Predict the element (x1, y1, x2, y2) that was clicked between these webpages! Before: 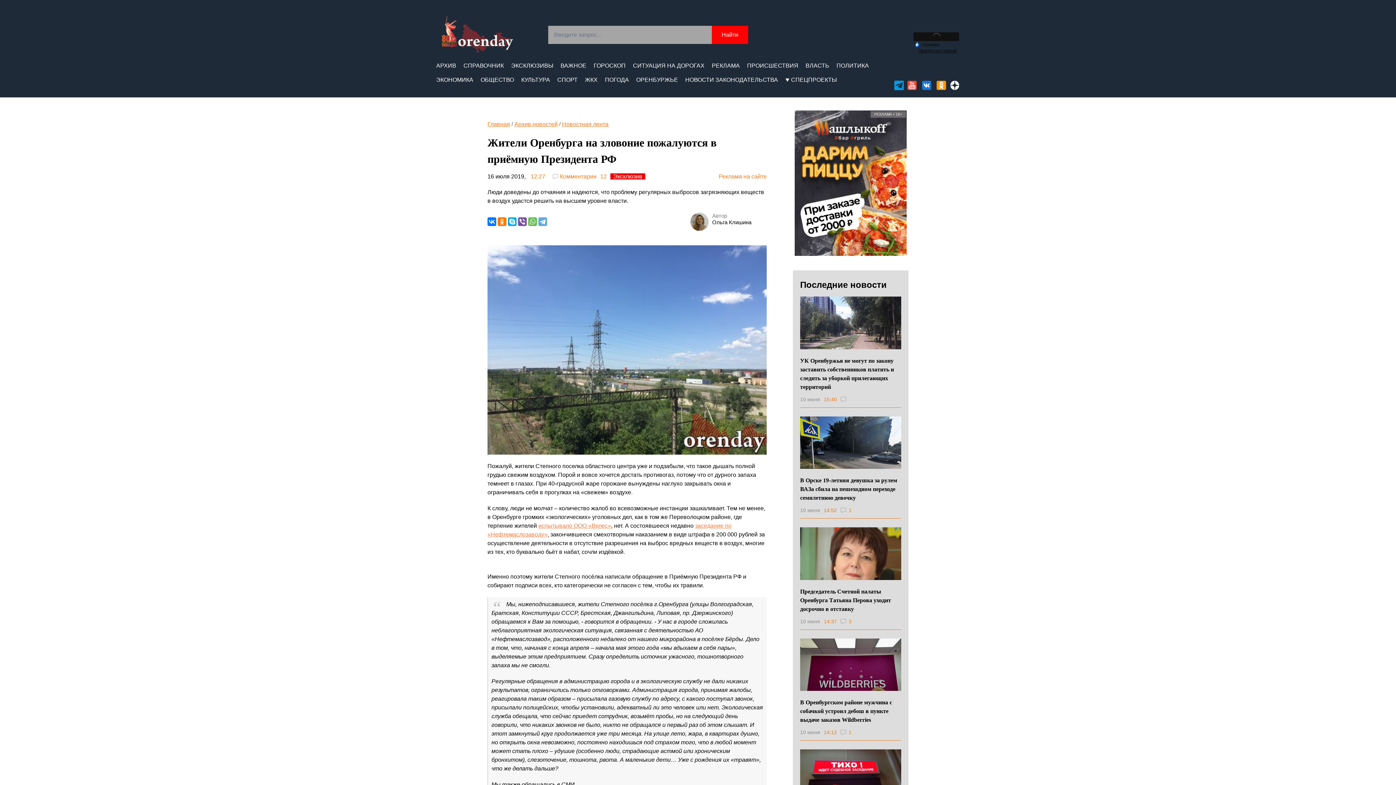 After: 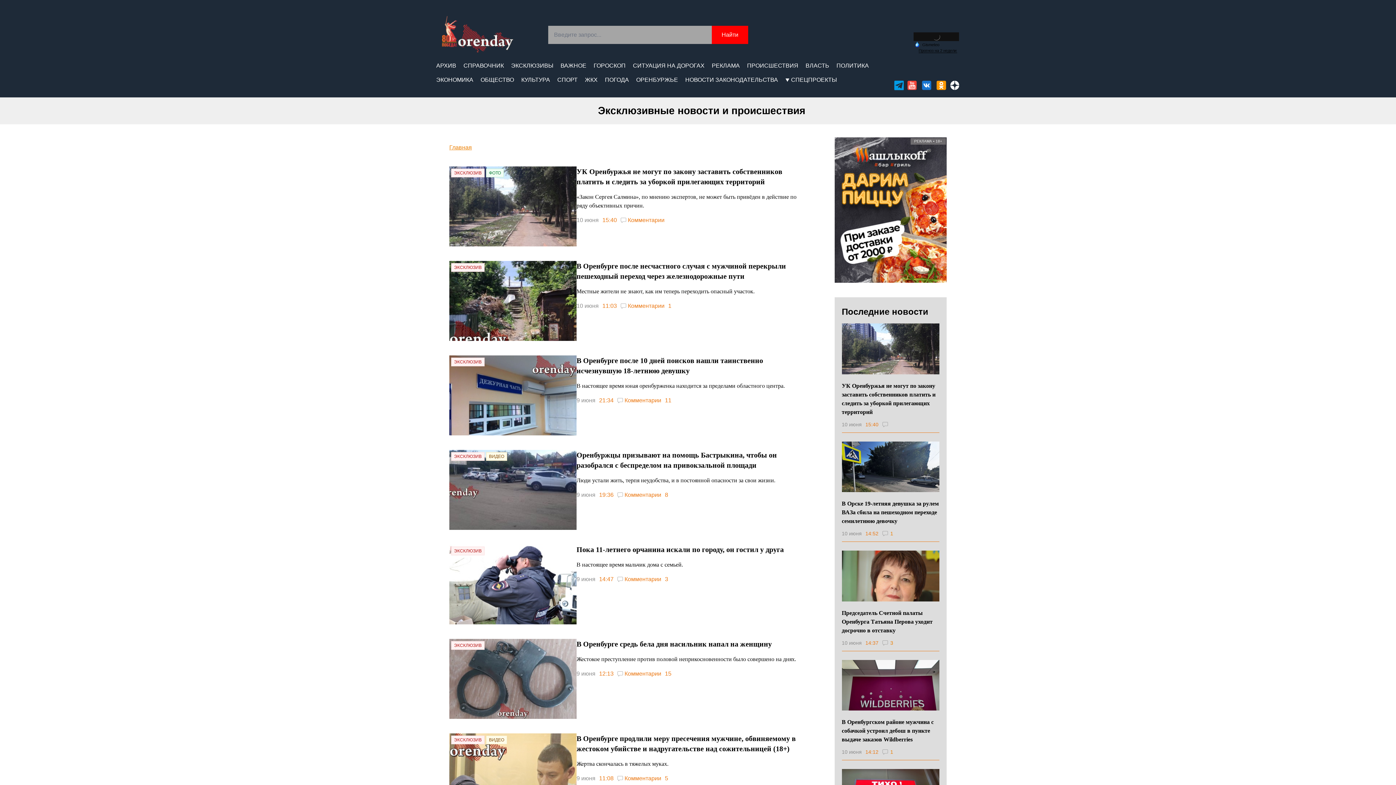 Action: bbox: (511, 61, 553, 70) label: ЭКСКЛЮЗИВЫ